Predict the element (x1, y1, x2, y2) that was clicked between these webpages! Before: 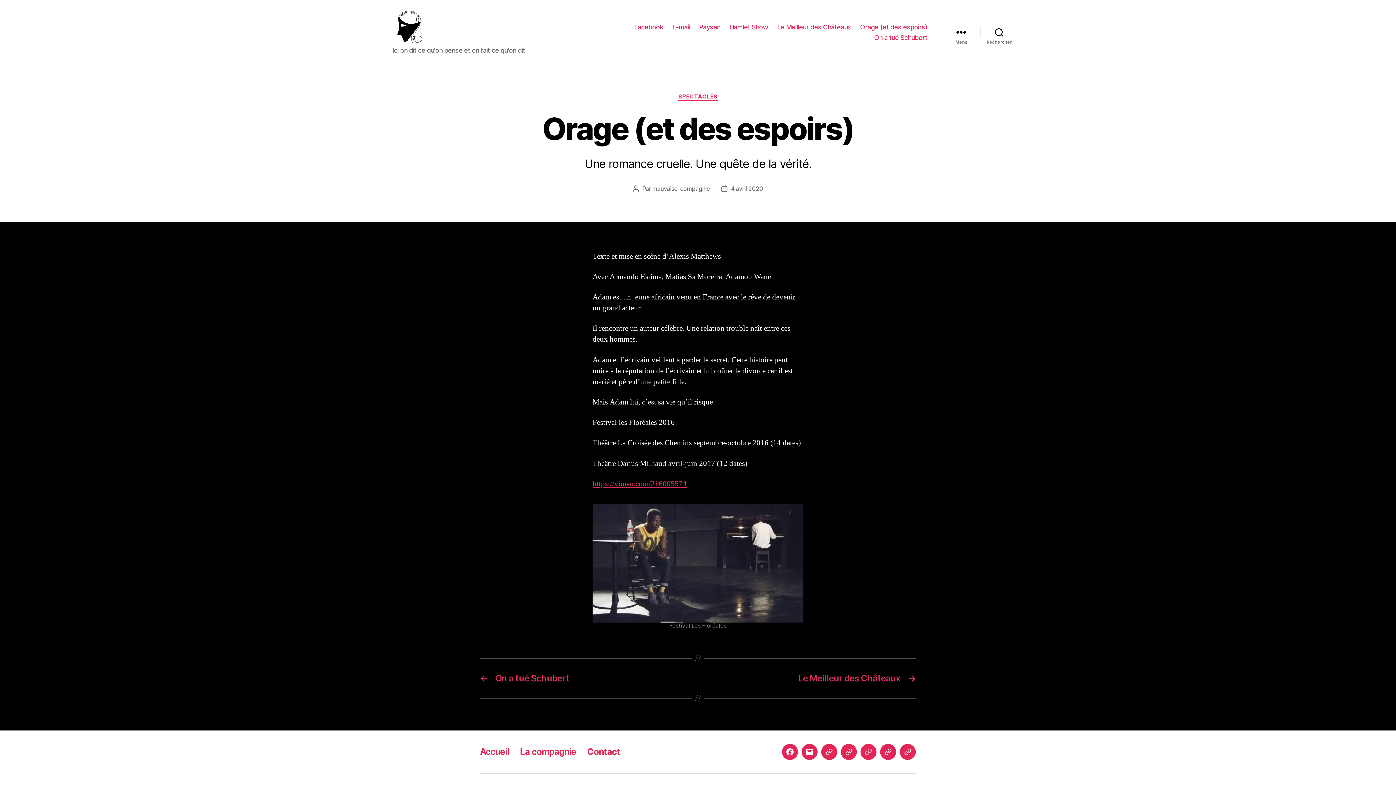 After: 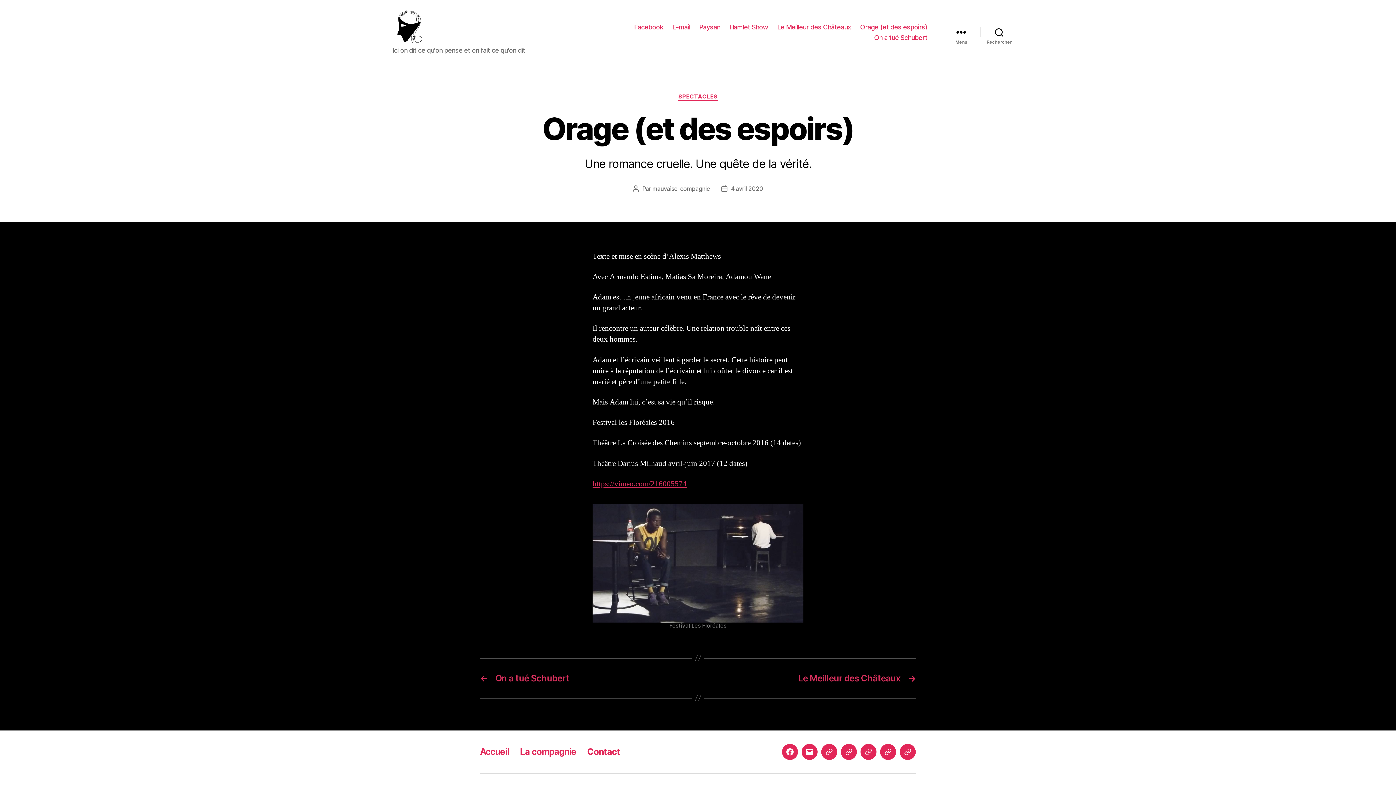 Action: label: Orage (et des espoirs) bbox: (880, 744, 896, 760)